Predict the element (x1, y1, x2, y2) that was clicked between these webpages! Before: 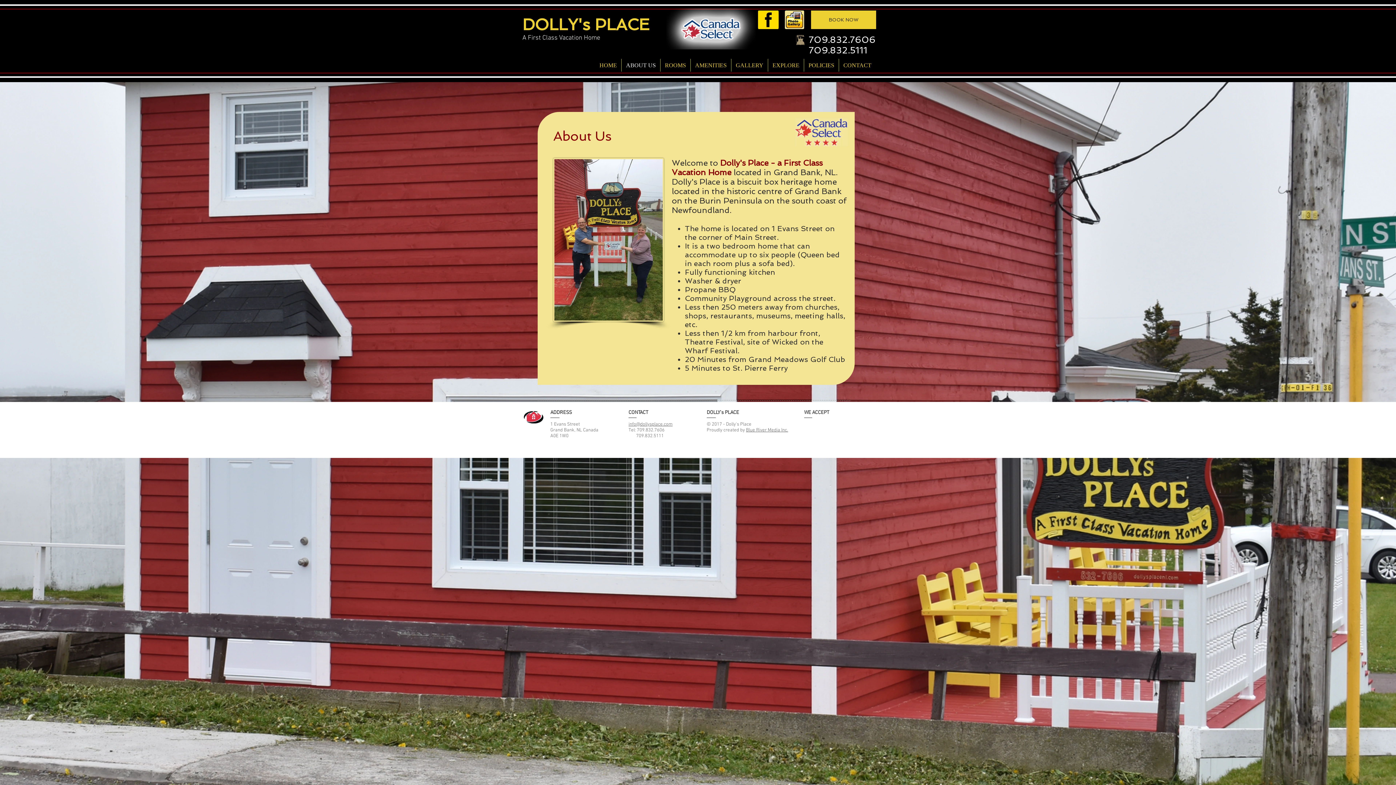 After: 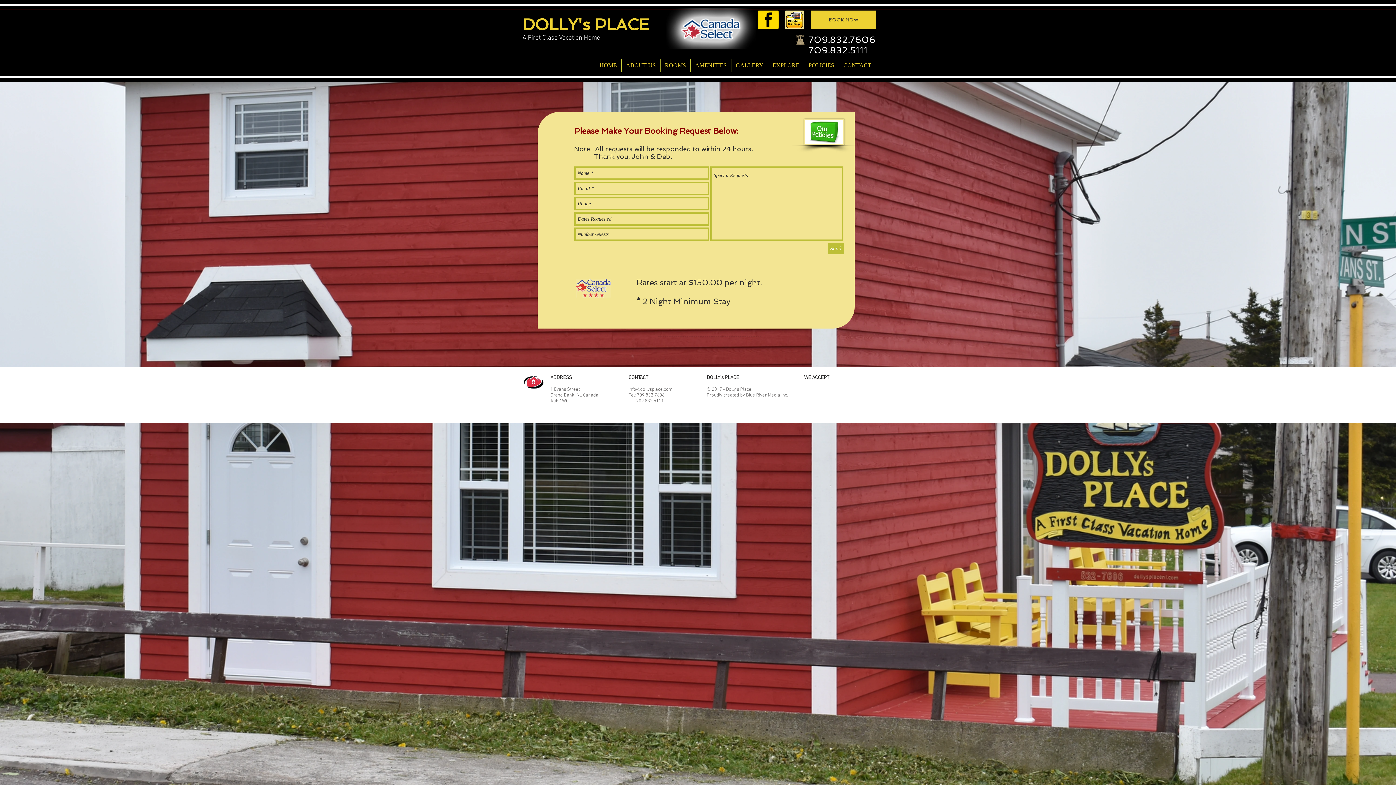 Action: bbox: (553, 158, 664, 321)